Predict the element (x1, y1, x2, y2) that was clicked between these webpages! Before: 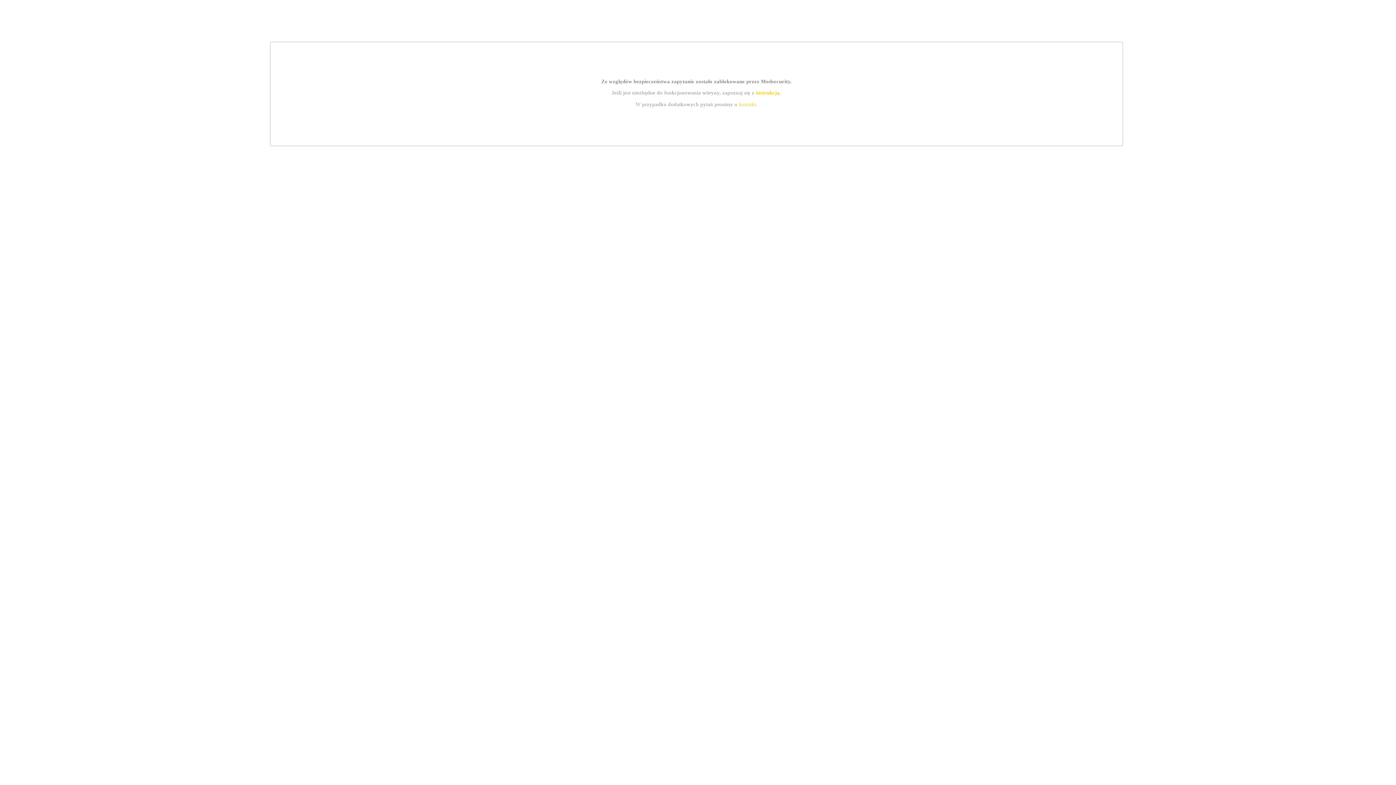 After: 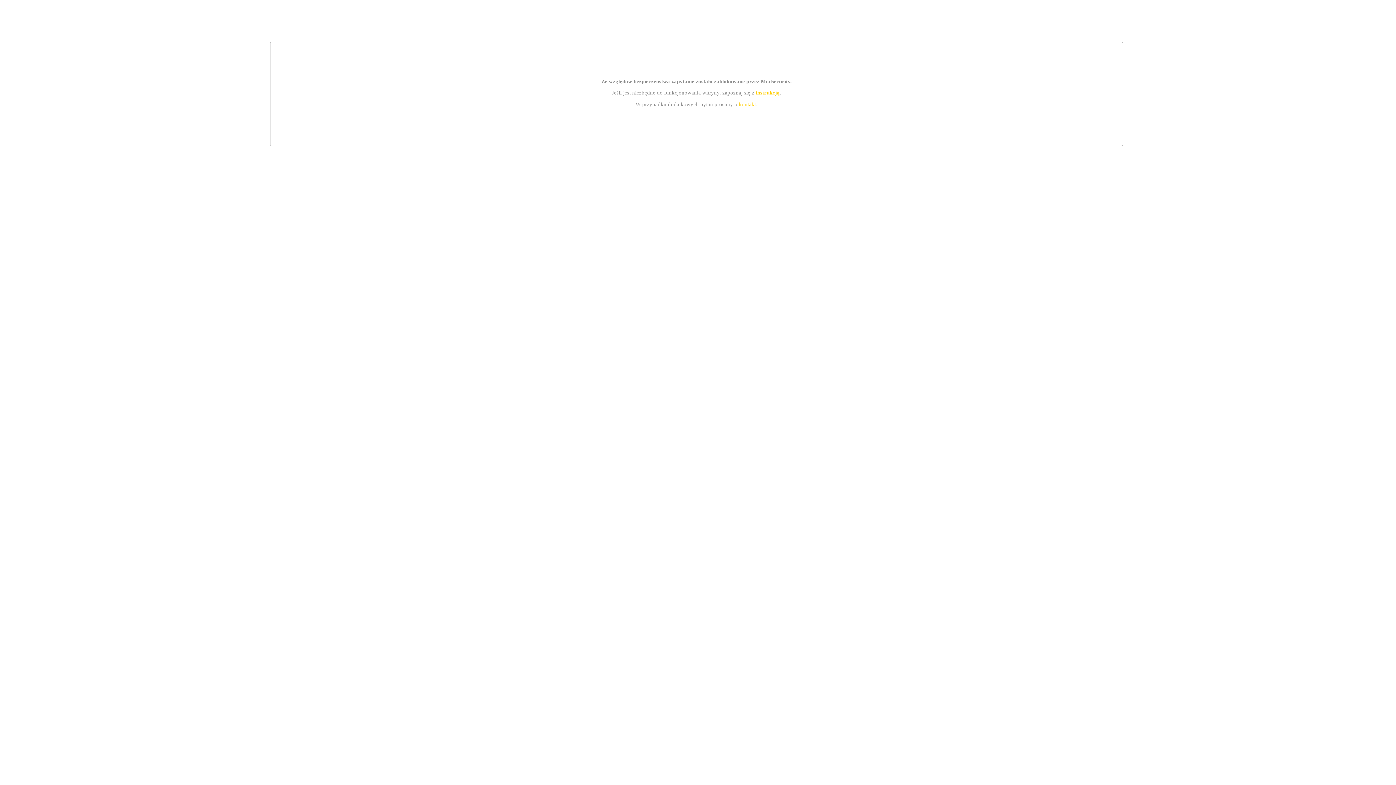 Action: label: instrukcją bbox: (755, 89, 779, 95)